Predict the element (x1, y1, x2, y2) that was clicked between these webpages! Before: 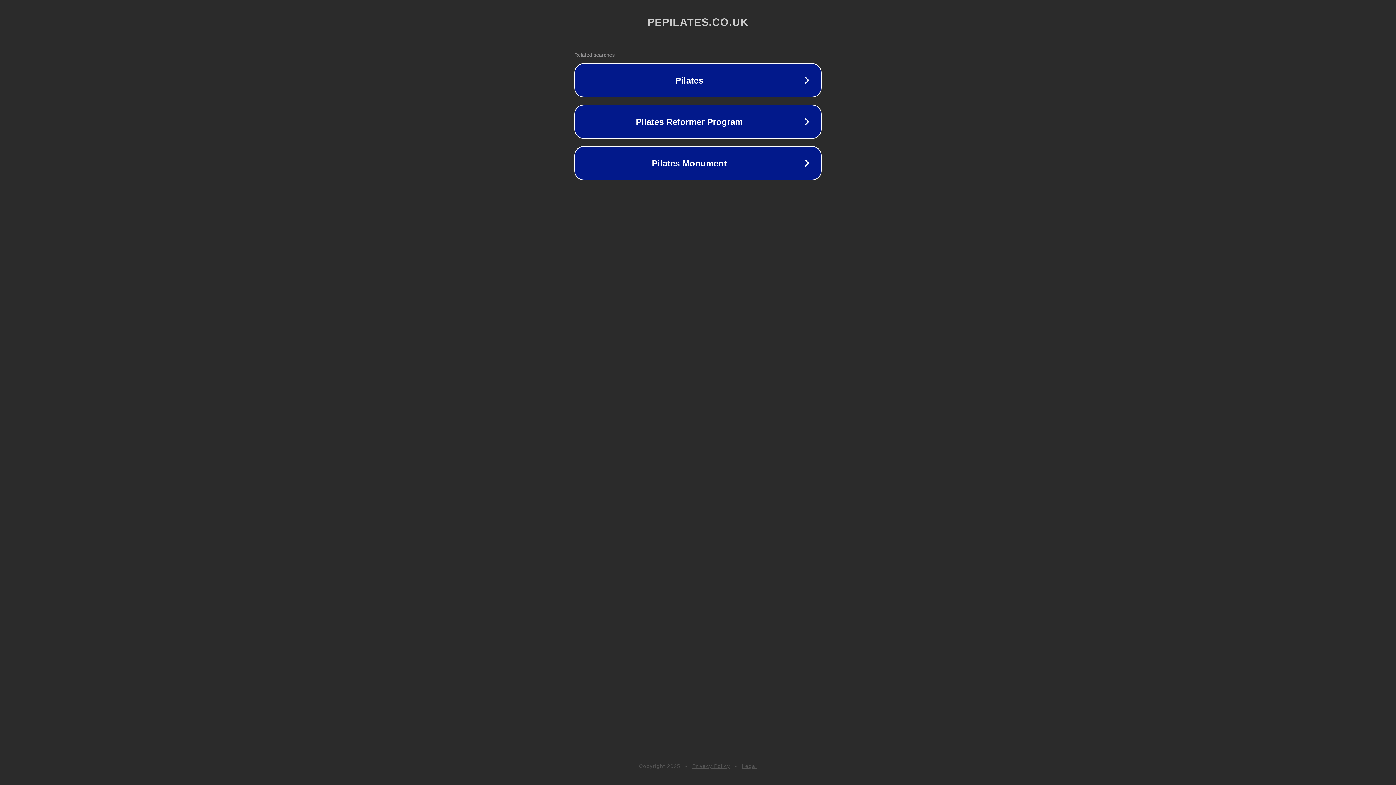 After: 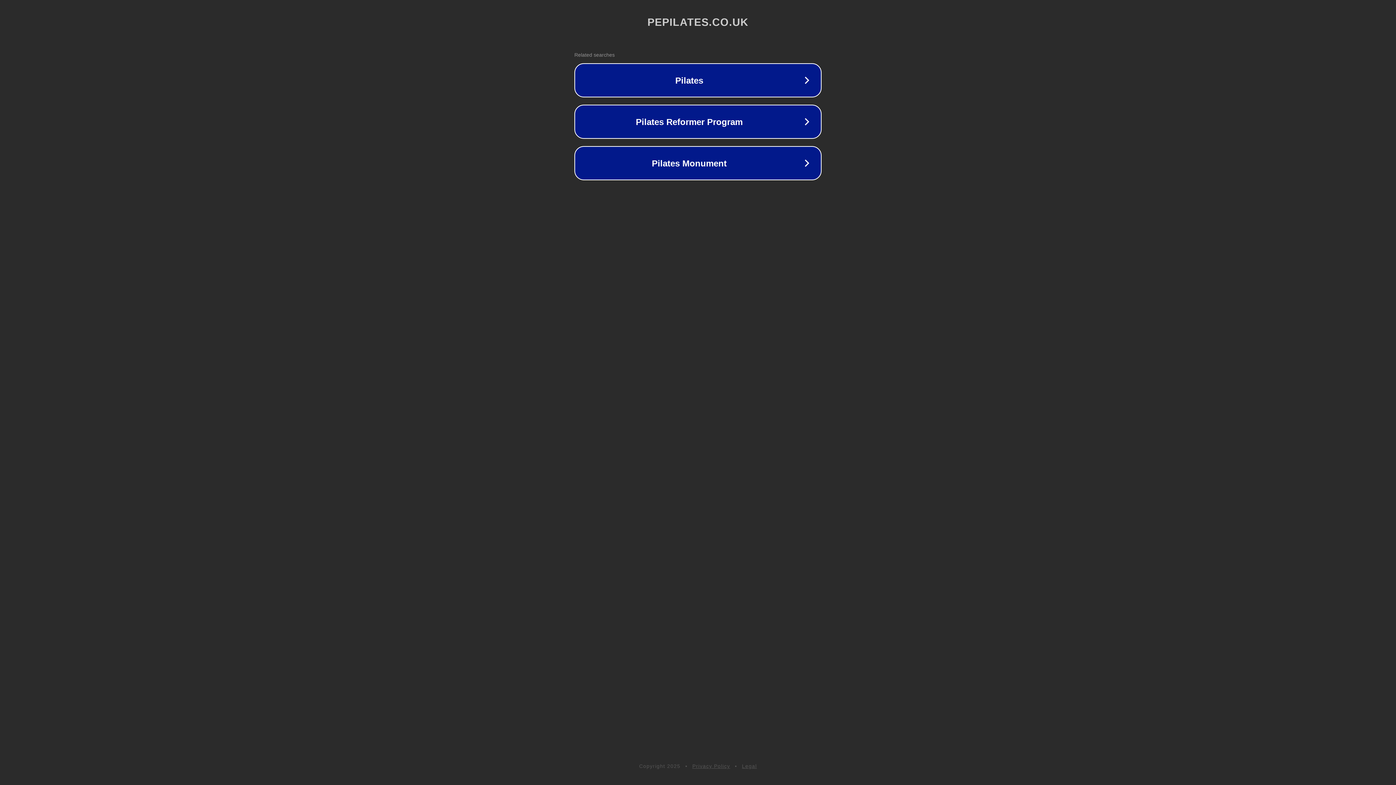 Action: label: Legal bbox: (742, 763, 757, 769)